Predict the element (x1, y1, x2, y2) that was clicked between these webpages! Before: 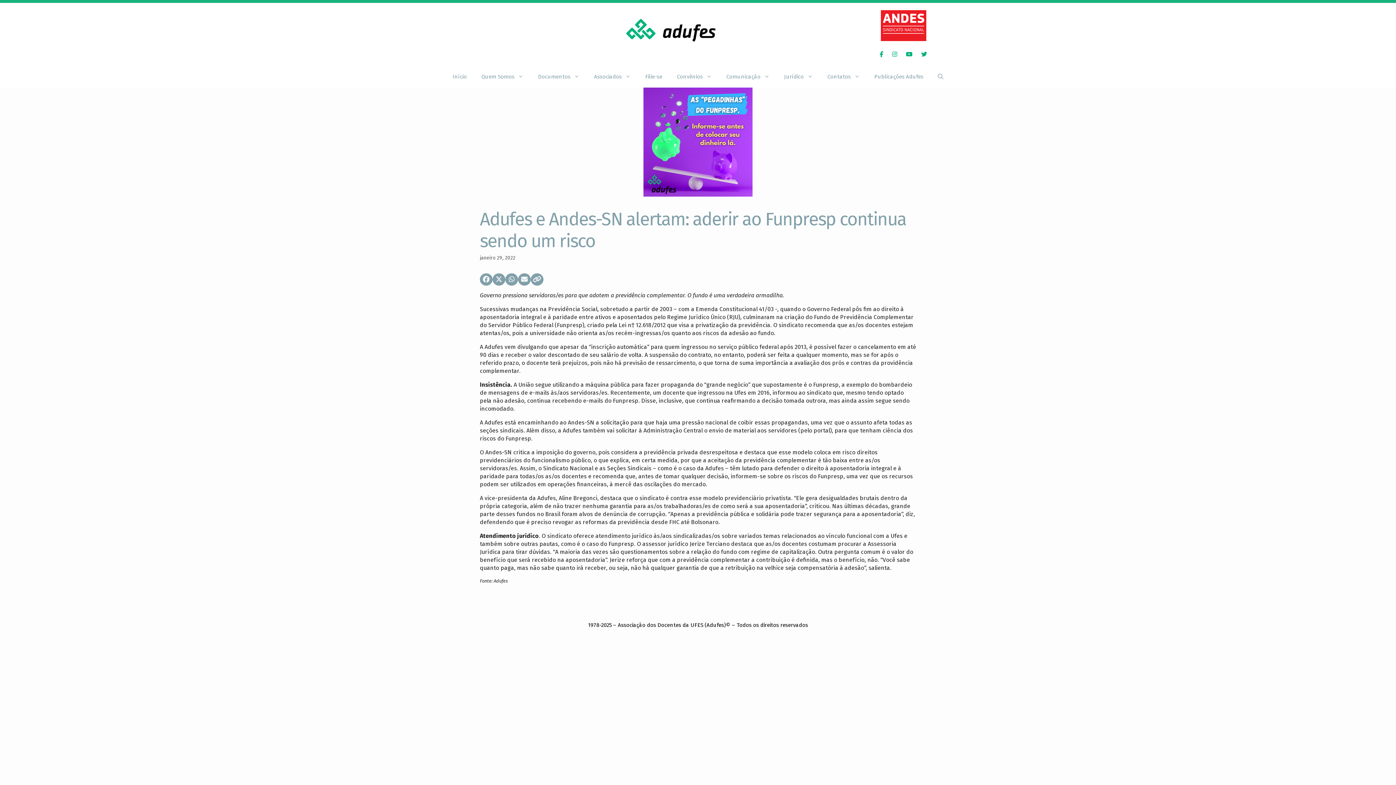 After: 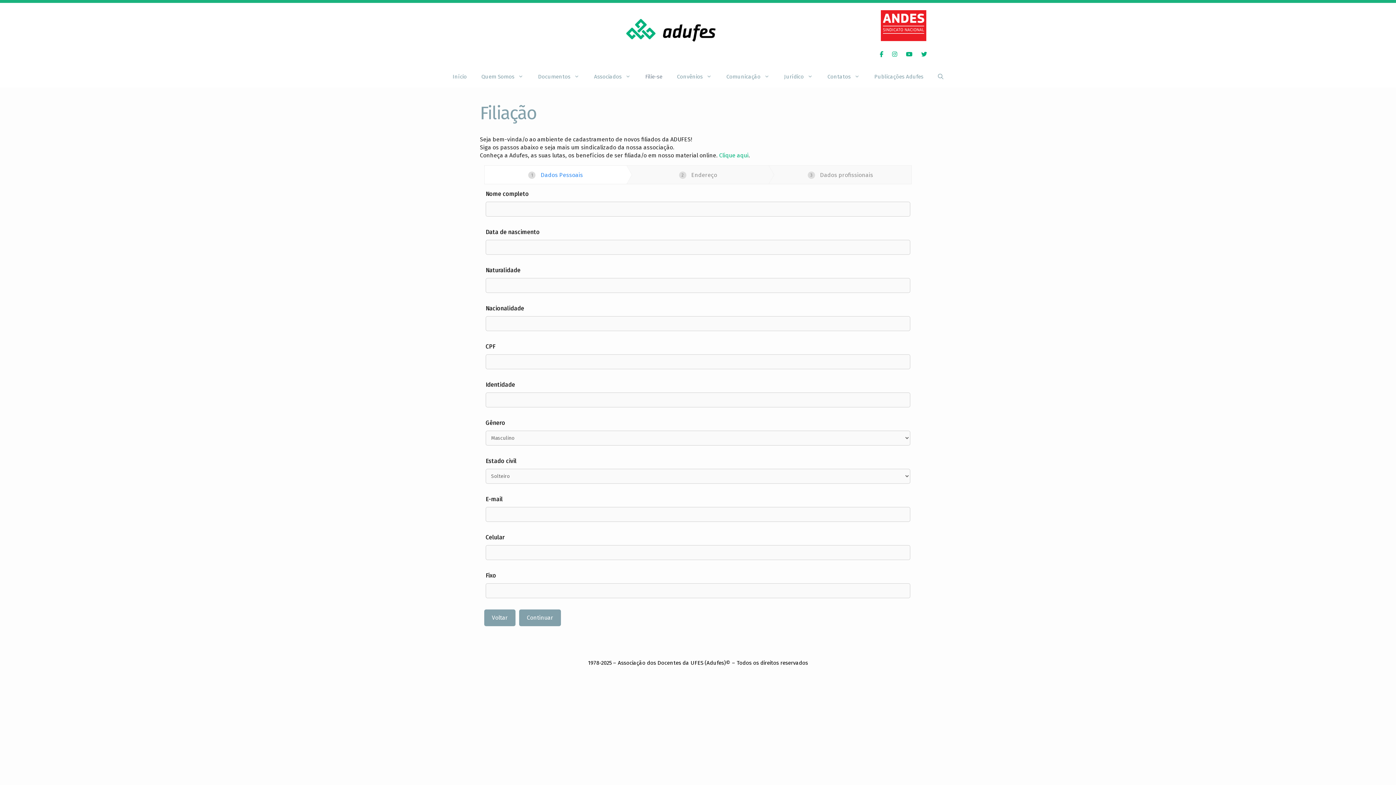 Action: label: Filie-se bbox: (638, 65, 669, 87)